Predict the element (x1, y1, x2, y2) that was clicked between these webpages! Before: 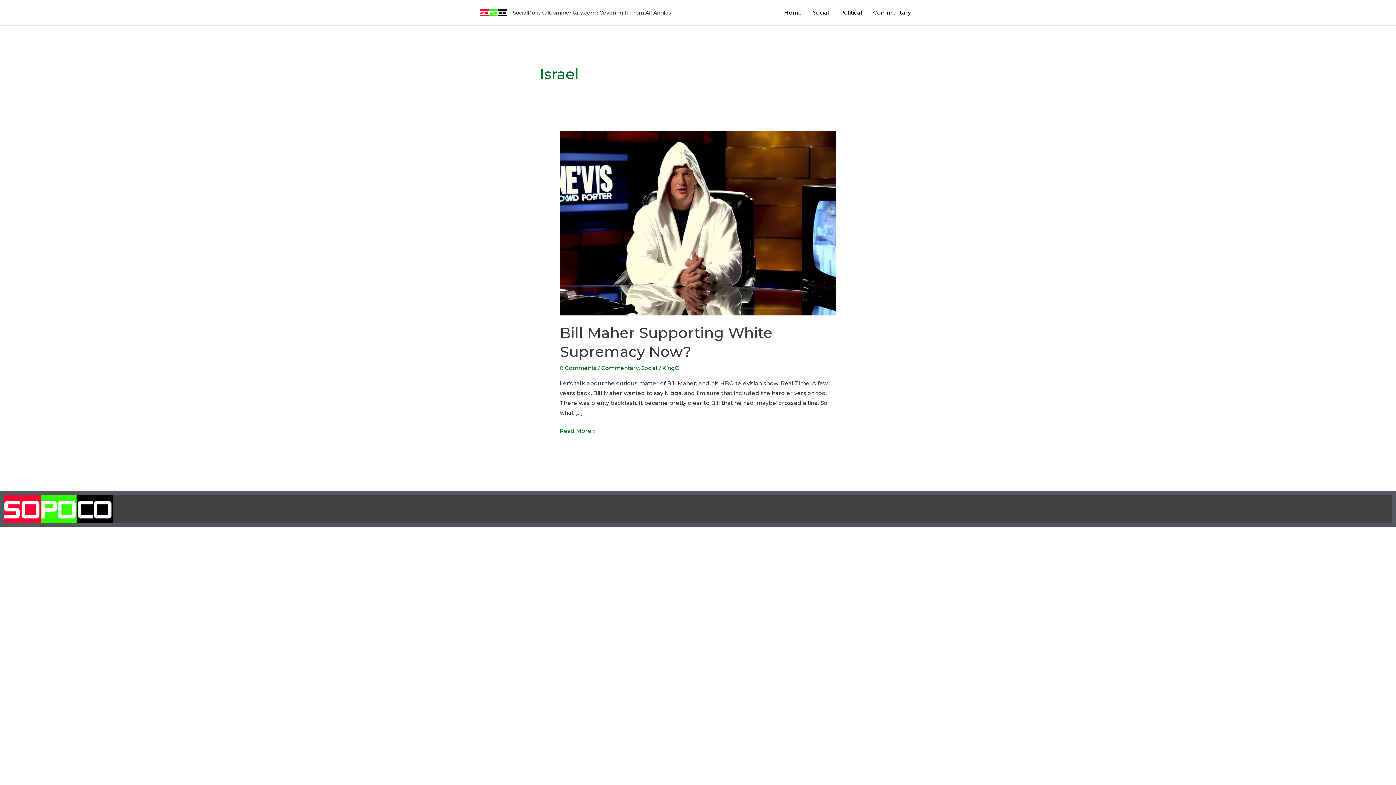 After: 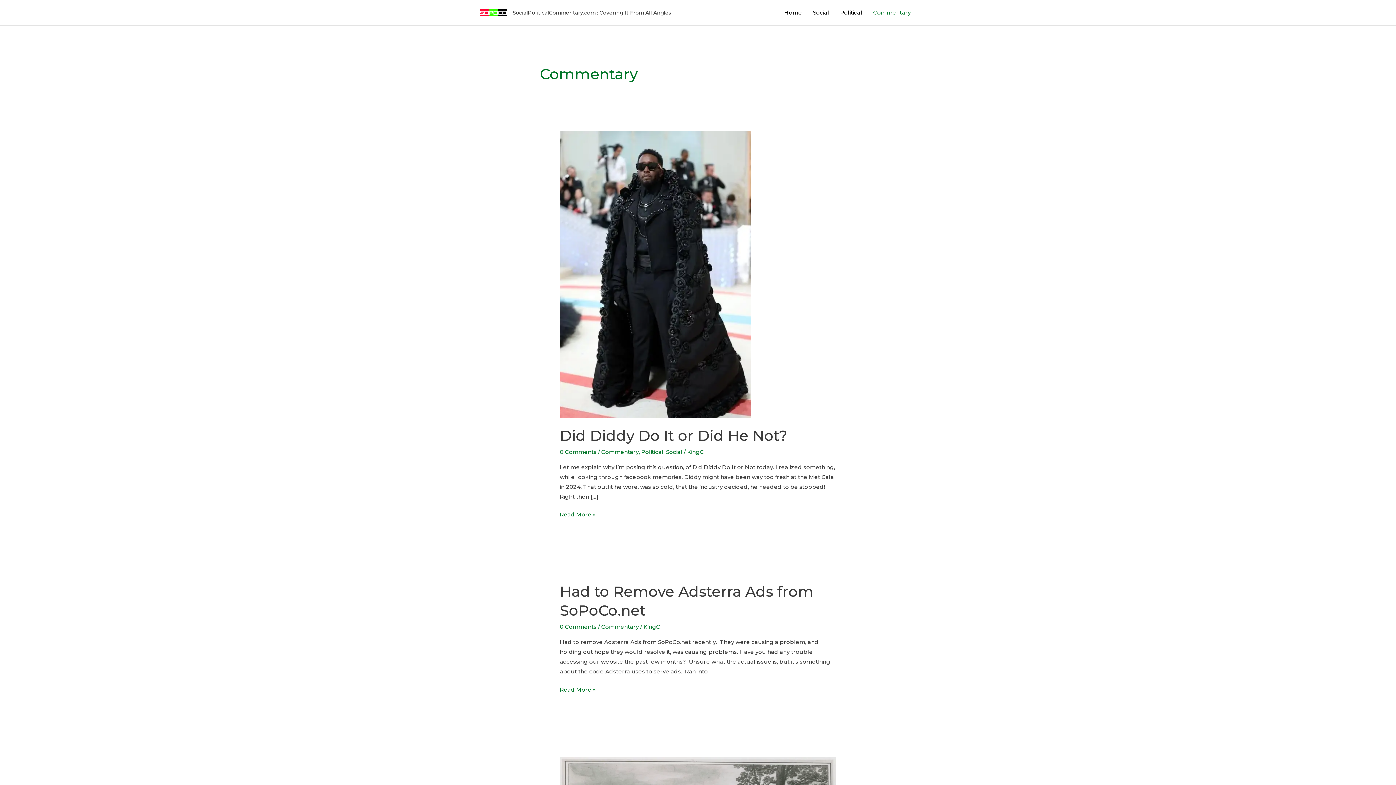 Action: bbox: (868, 0, 916, 25) label: Commentary